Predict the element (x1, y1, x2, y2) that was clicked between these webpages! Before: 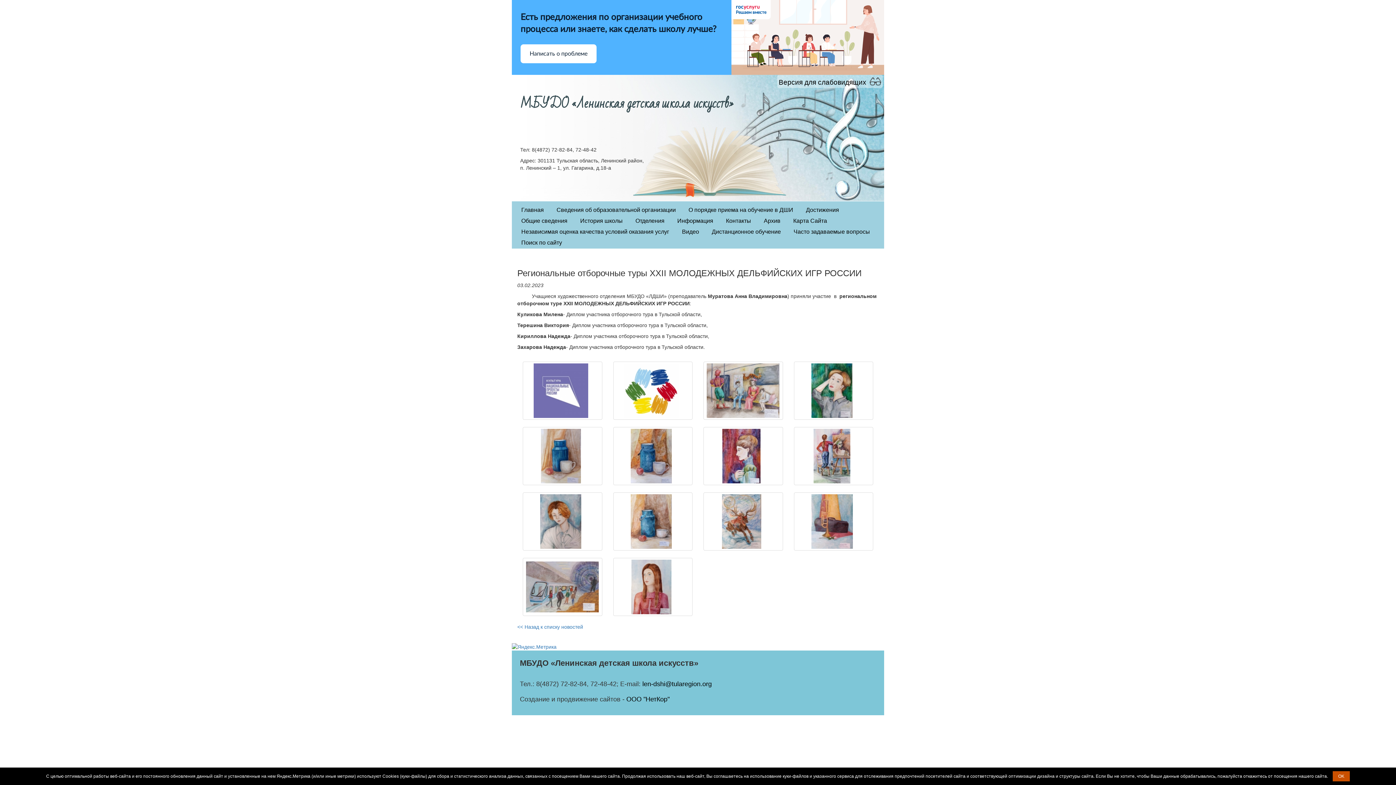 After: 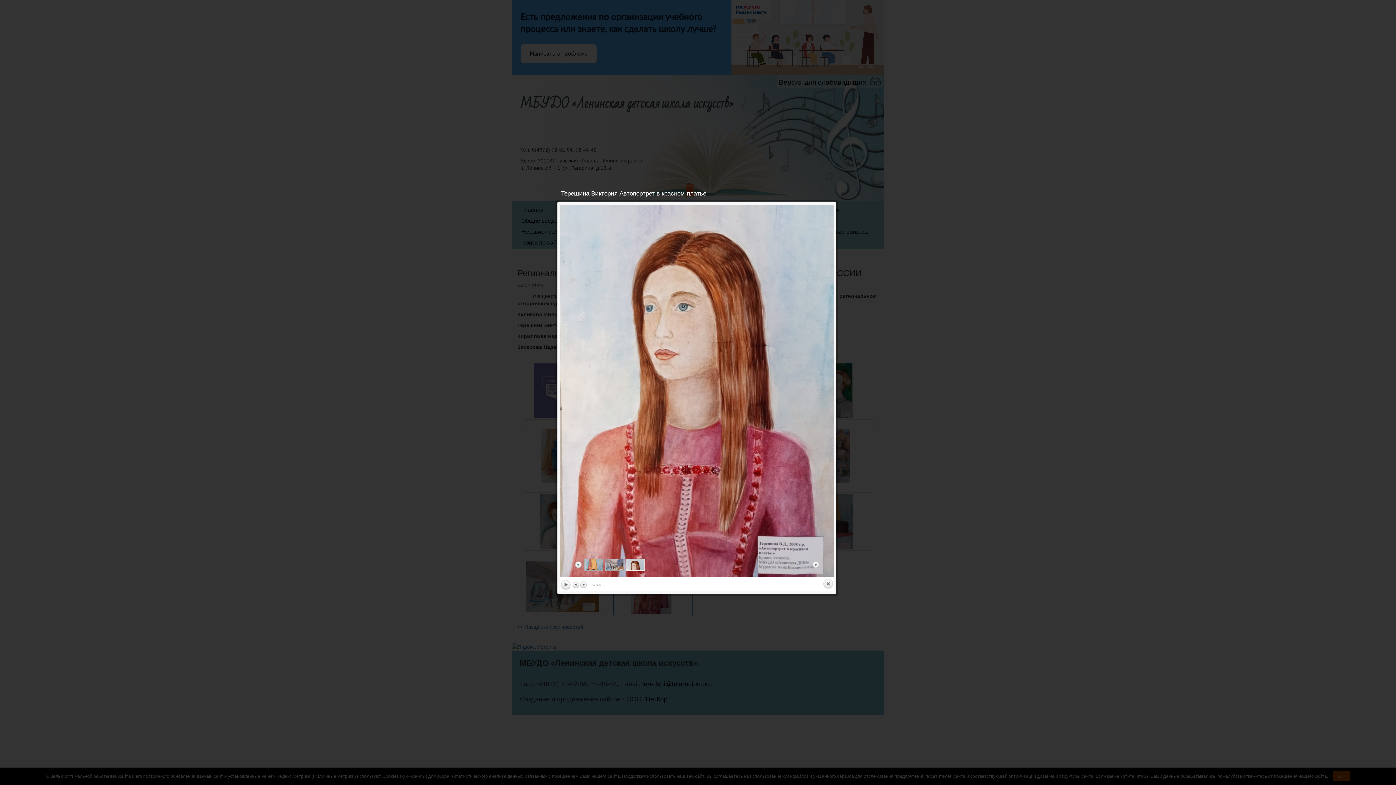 Action: bbox: (613, 558, 692, 616)